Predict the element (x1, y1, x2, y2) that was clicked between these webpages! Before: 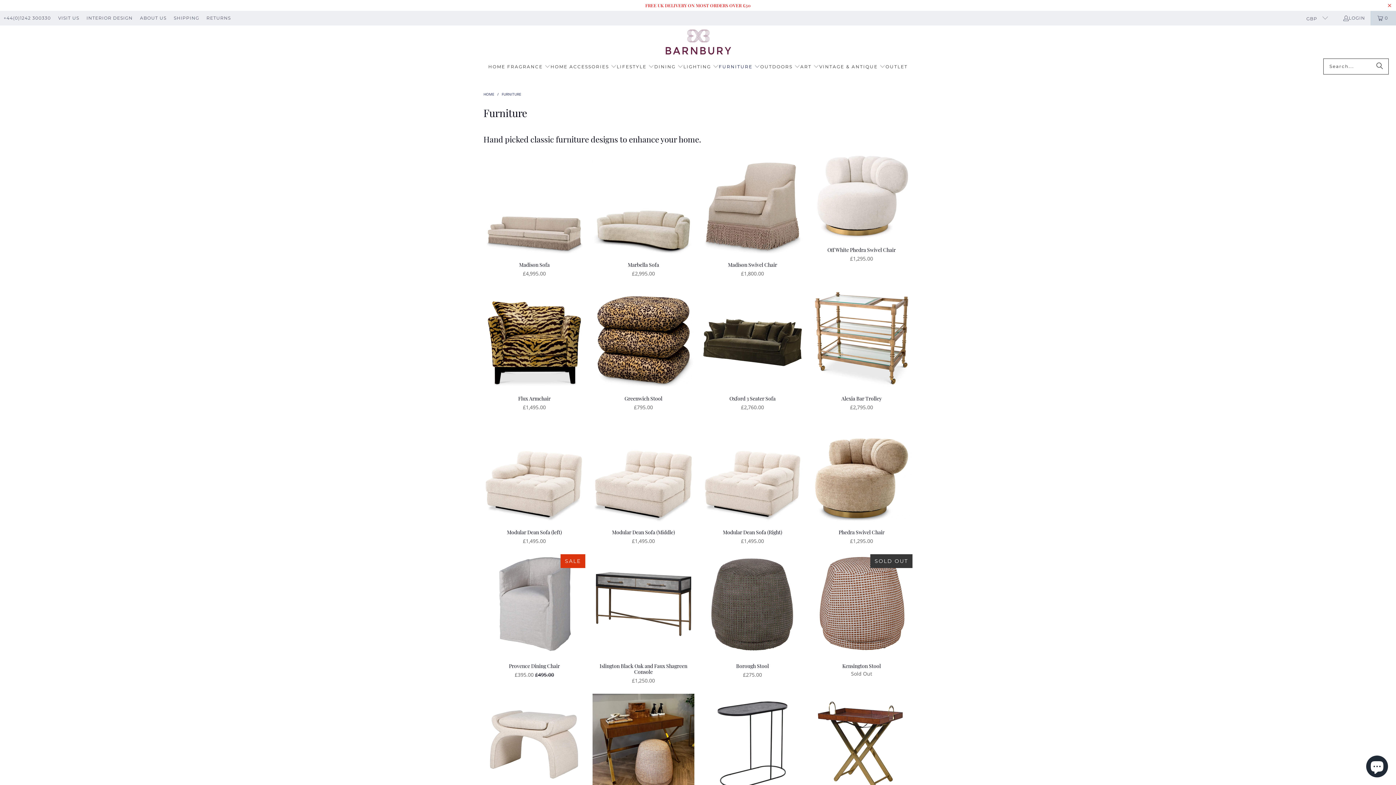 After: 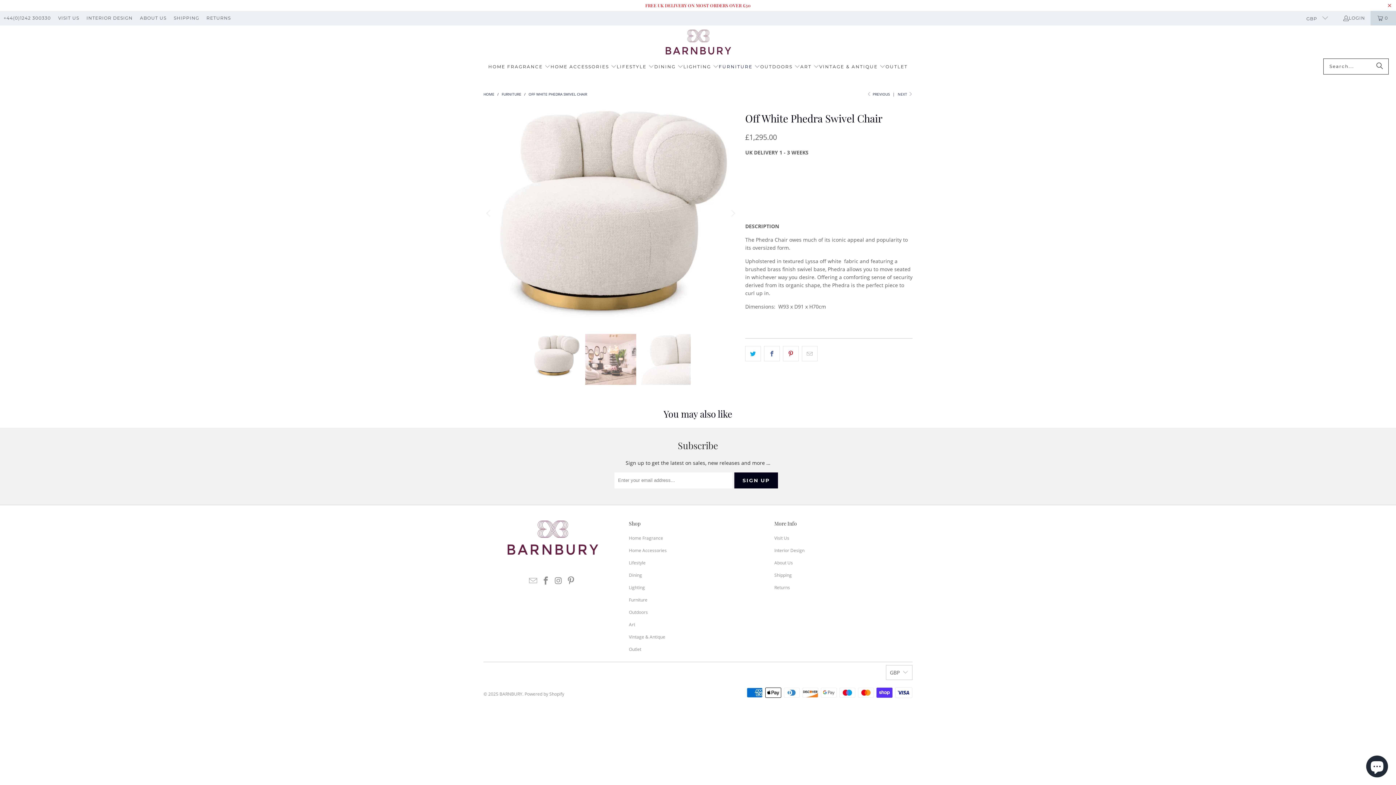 Action: bbox: (810, 152, 912, 239)